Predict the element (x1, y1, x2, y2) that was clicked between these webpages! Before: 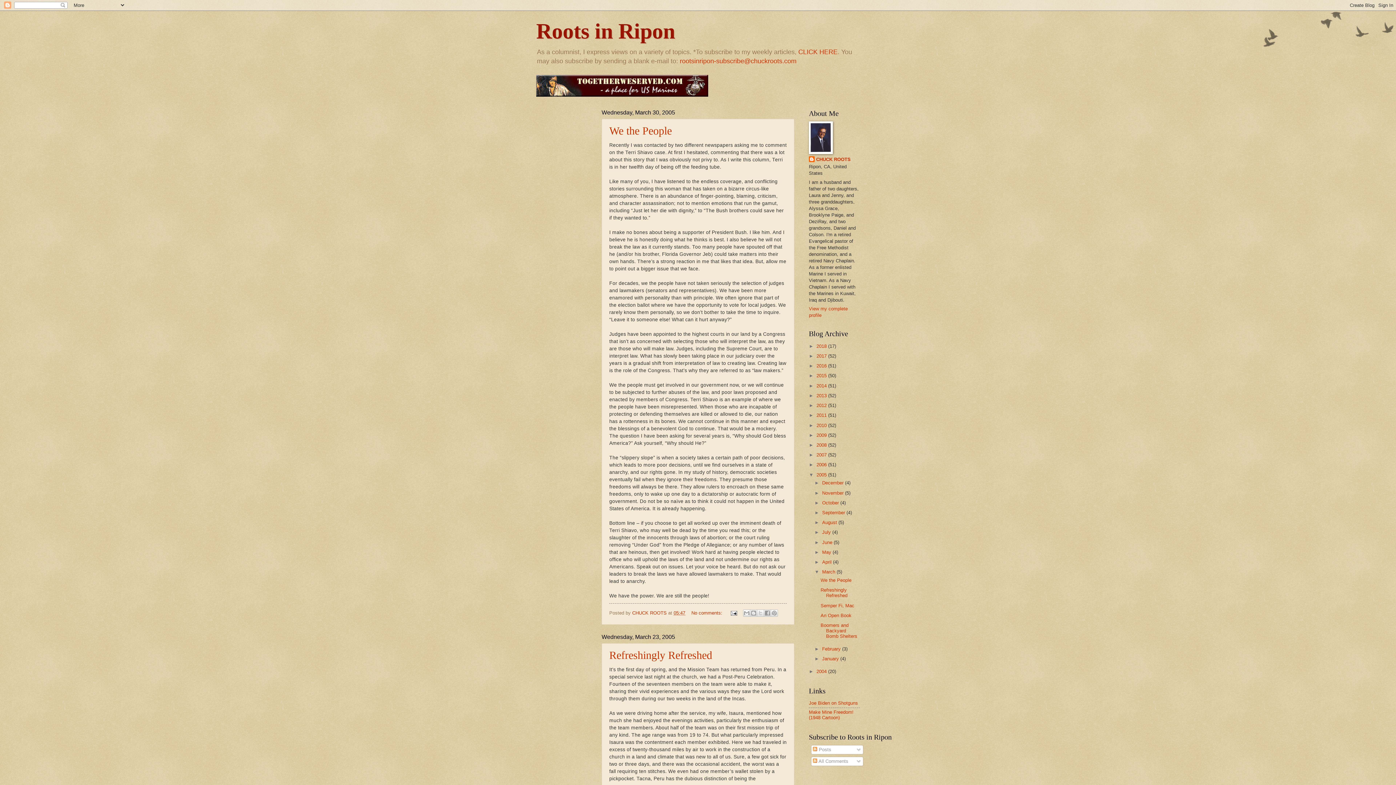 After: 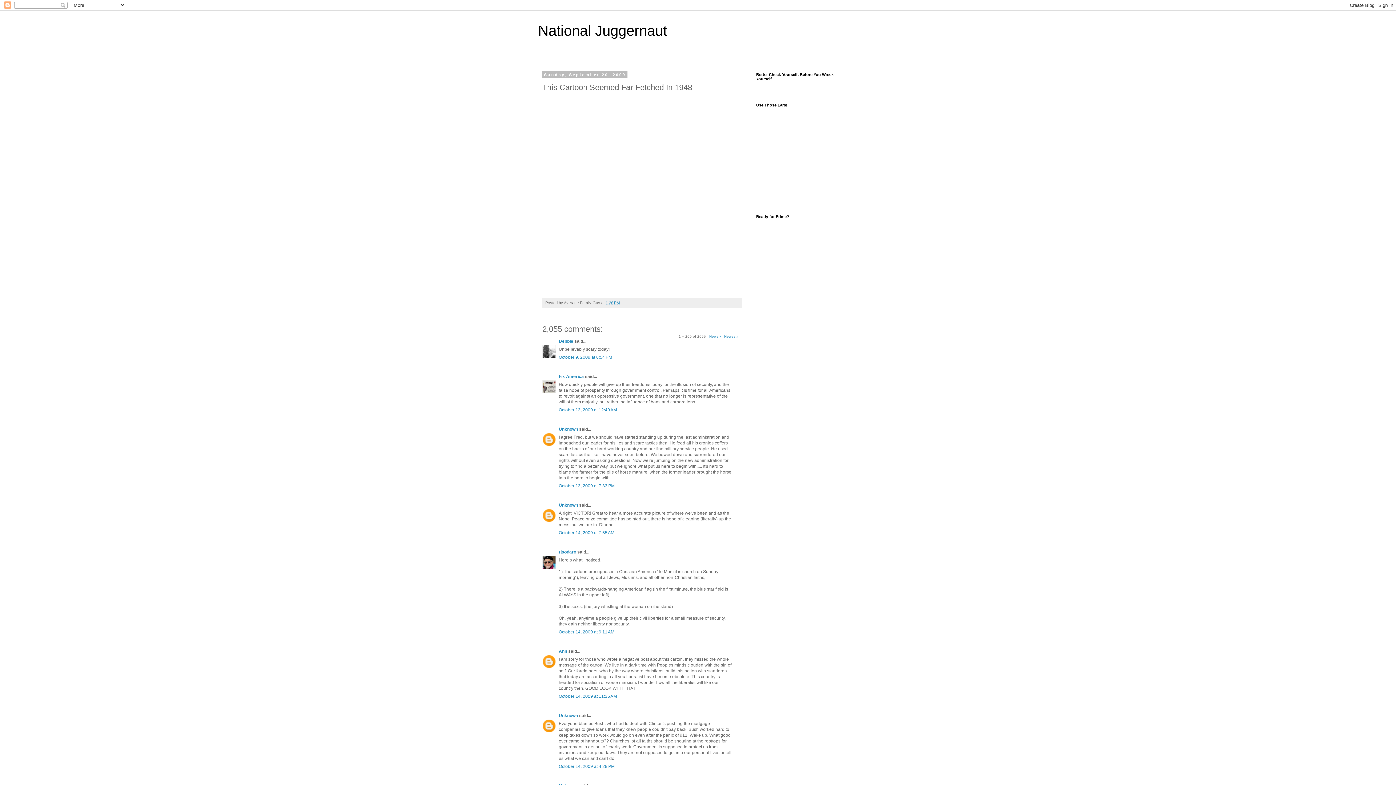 Action: bbox: (809, 709, 853, 720) label: Make Mine Freedom! (1948 Cartoon)